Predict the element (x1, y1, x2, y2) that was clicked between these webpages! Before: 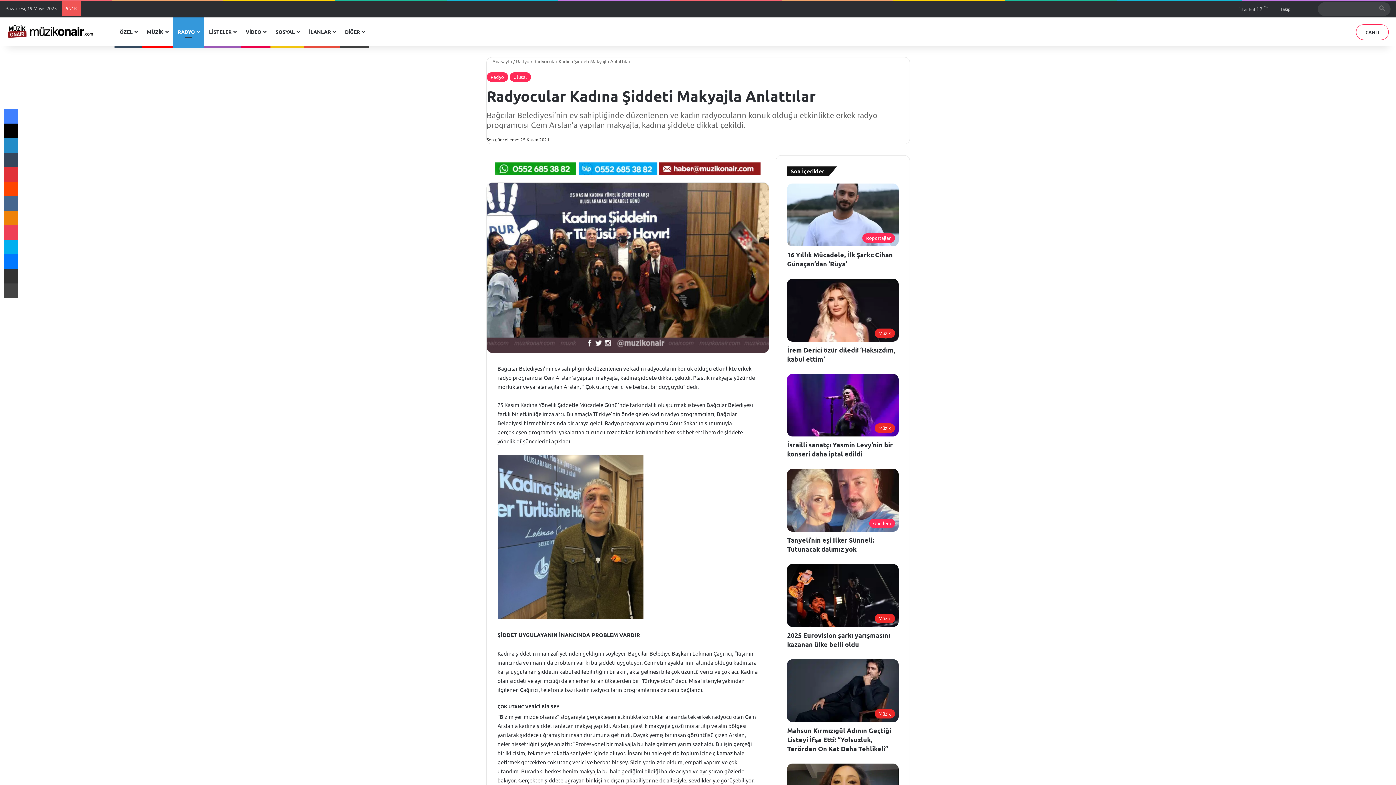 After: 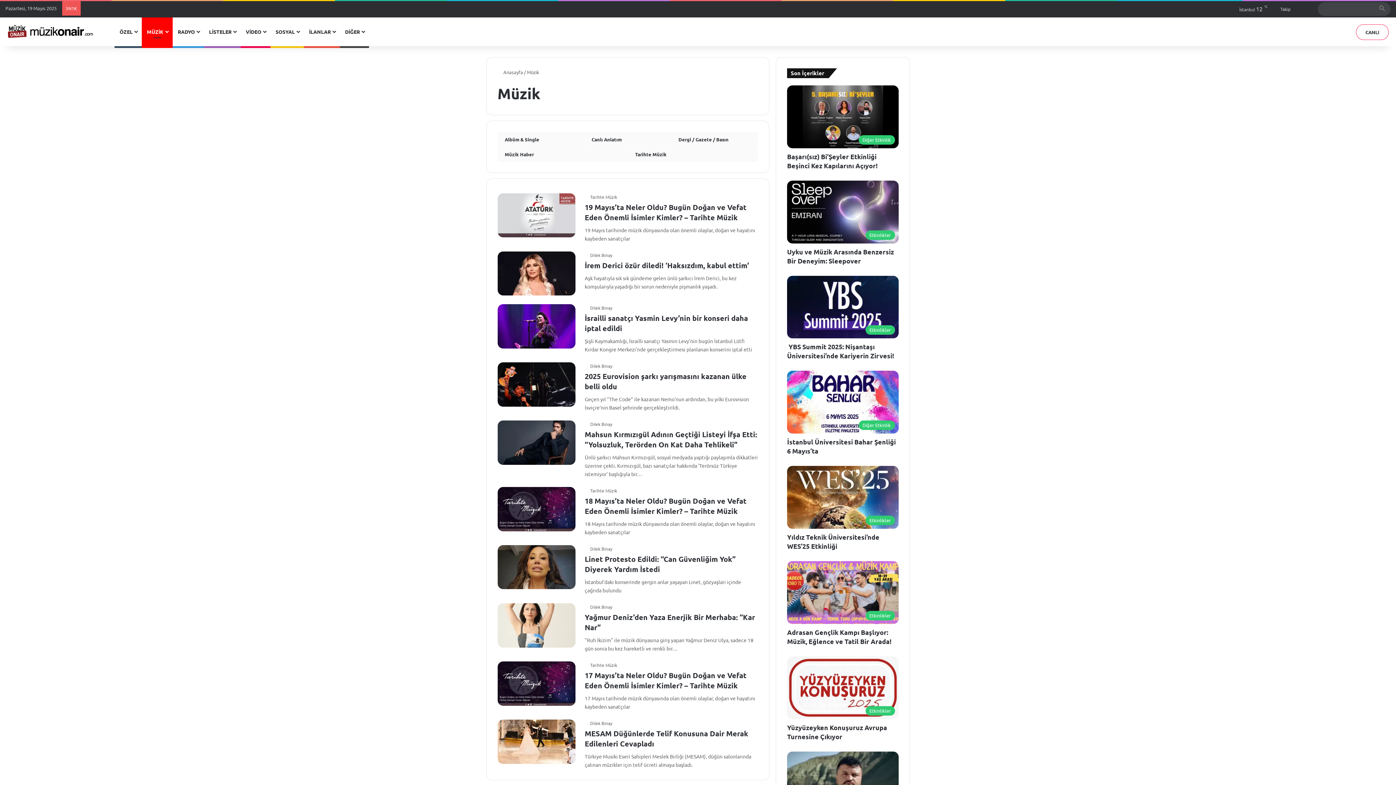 Action: label: MÜZİK bbox: (141, 17, 172, 46)